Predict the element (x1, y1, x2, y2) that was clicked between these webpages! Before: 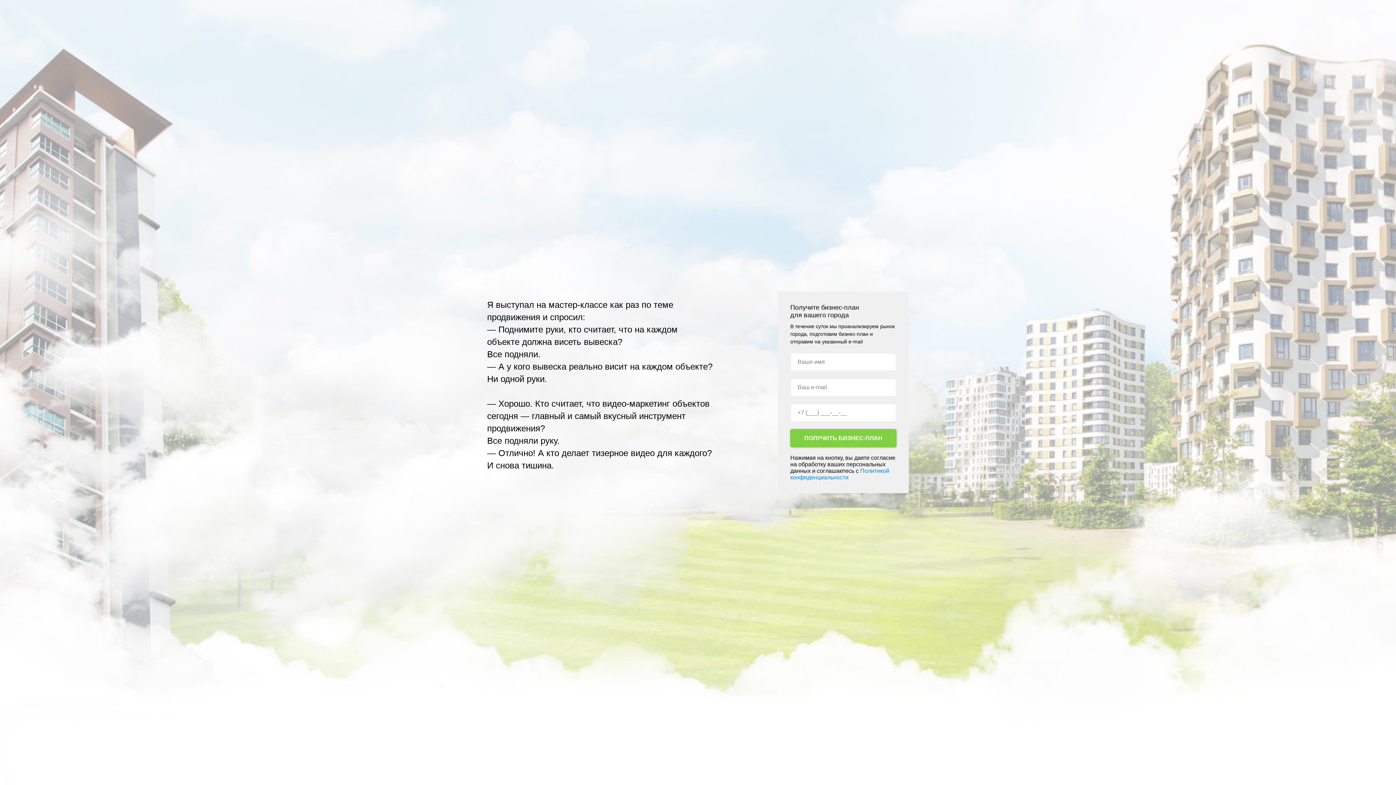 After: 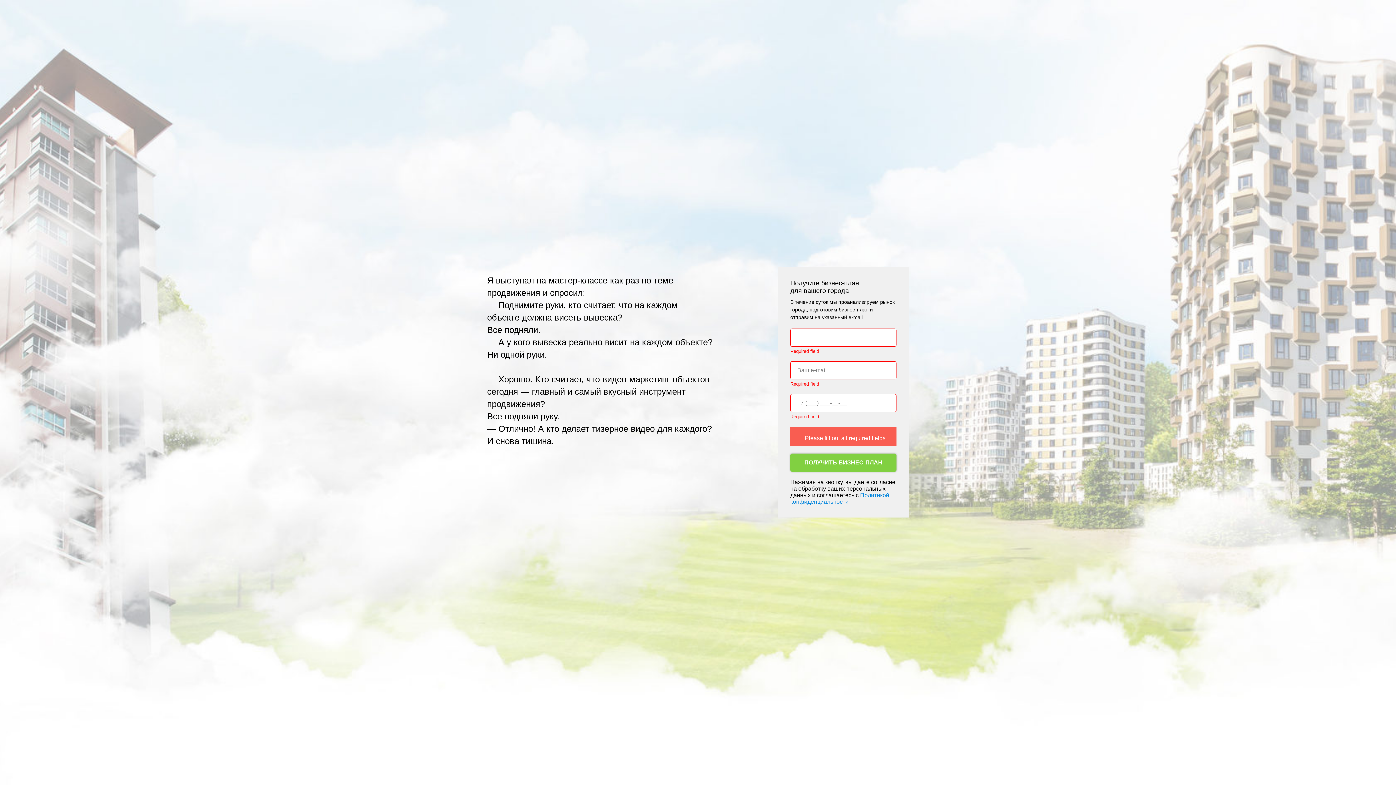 Action: label: ПОЛУЧИТЬ БИЗНЕС-ПЛАН bbox: (790, 429, 896, 447)